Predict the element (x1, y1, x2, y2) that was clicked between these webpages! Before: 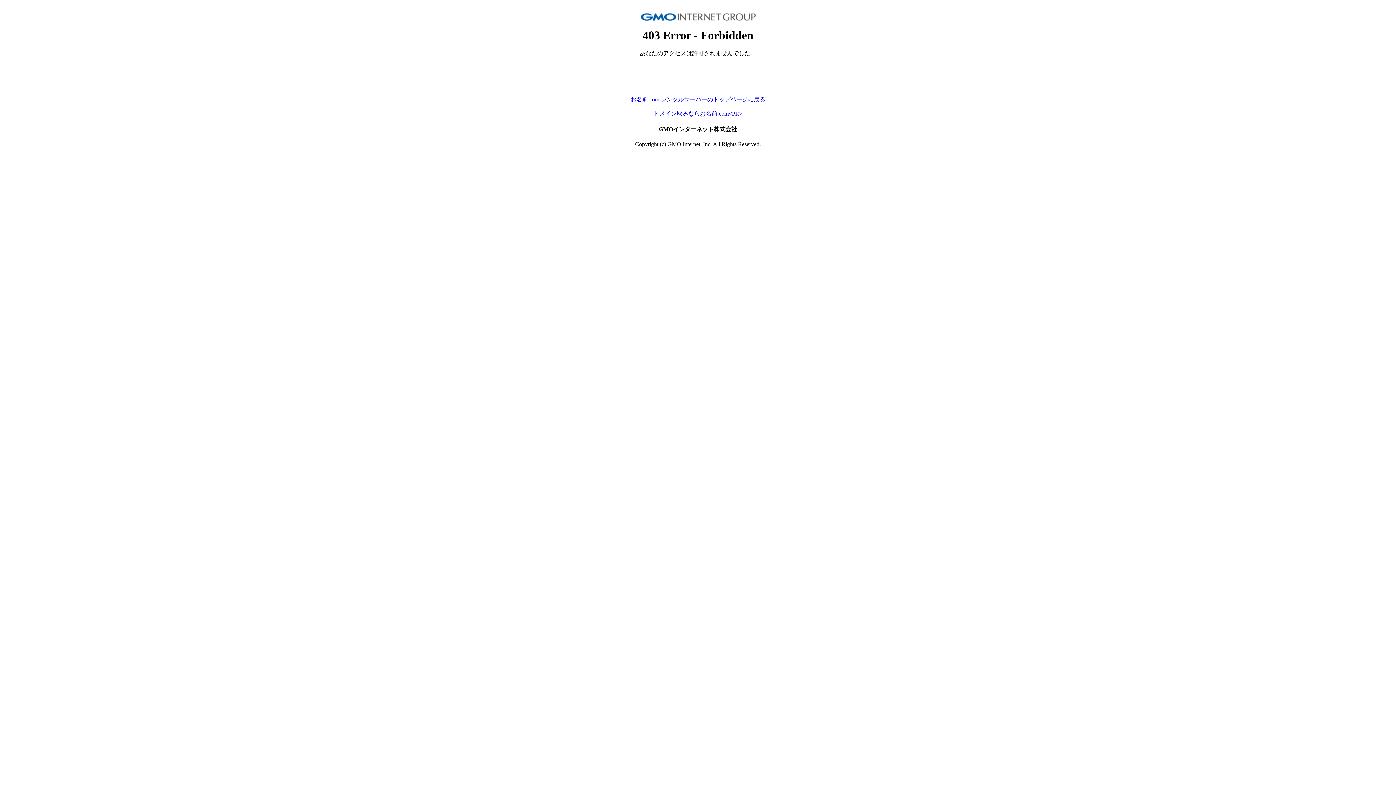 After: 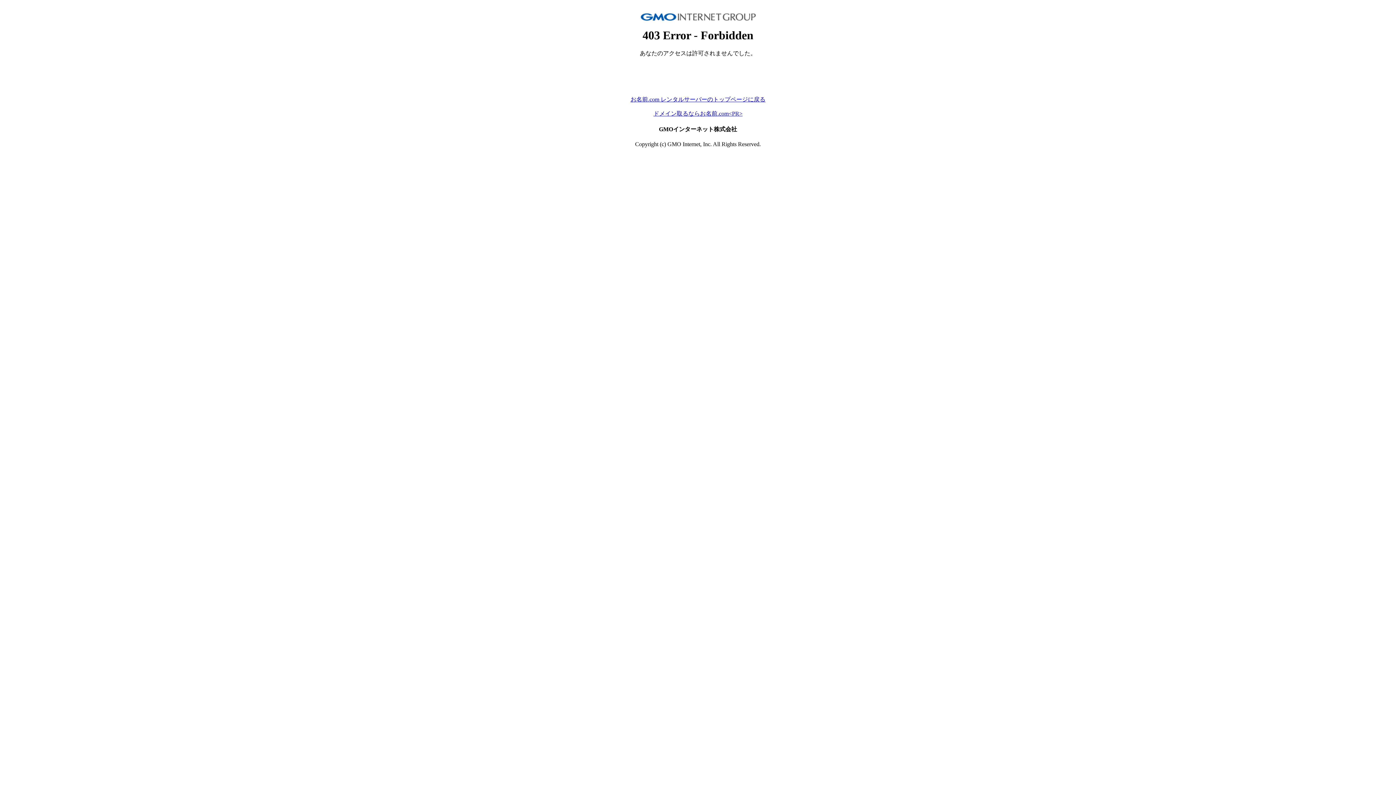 Action: bbox: (653, 110, 742, 116) label: ドメイン取るならお名前.com<PR>